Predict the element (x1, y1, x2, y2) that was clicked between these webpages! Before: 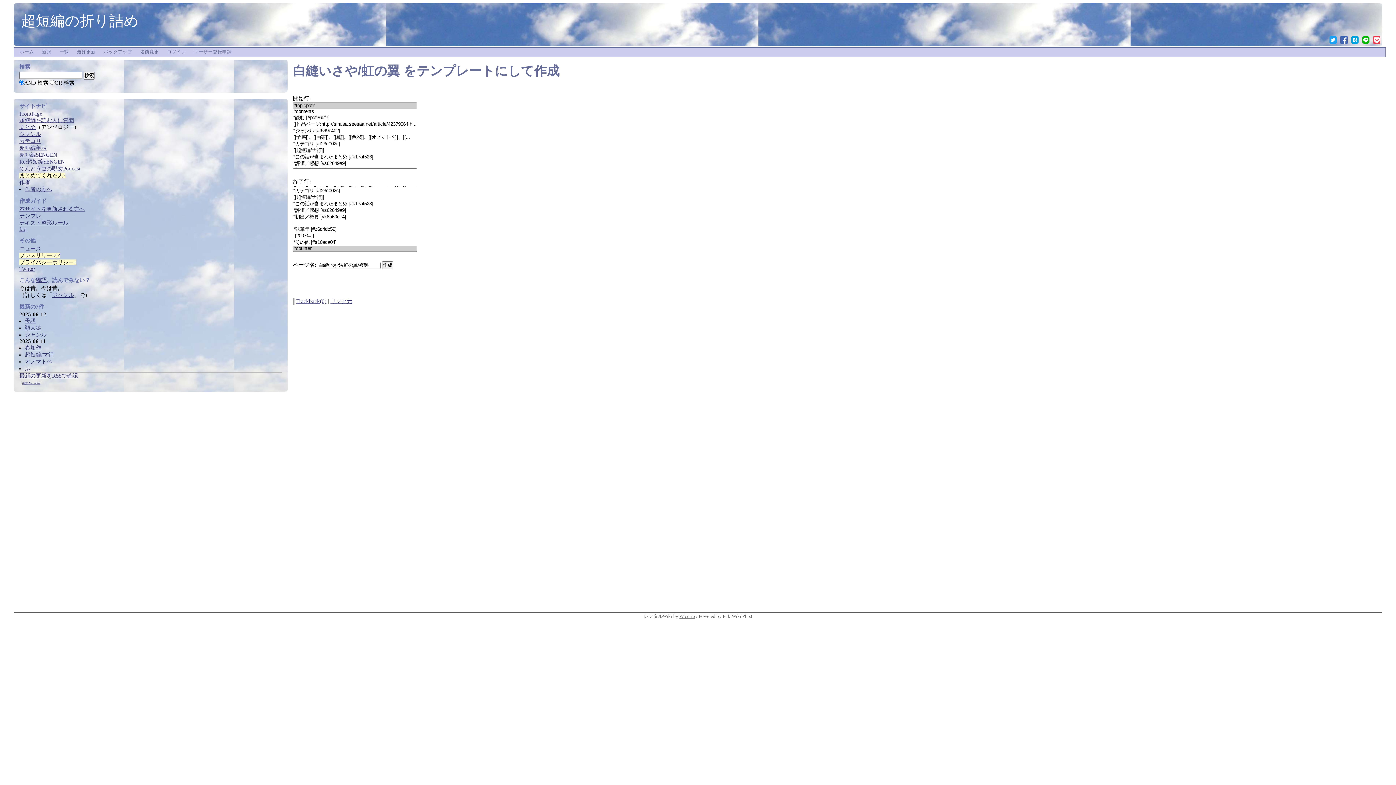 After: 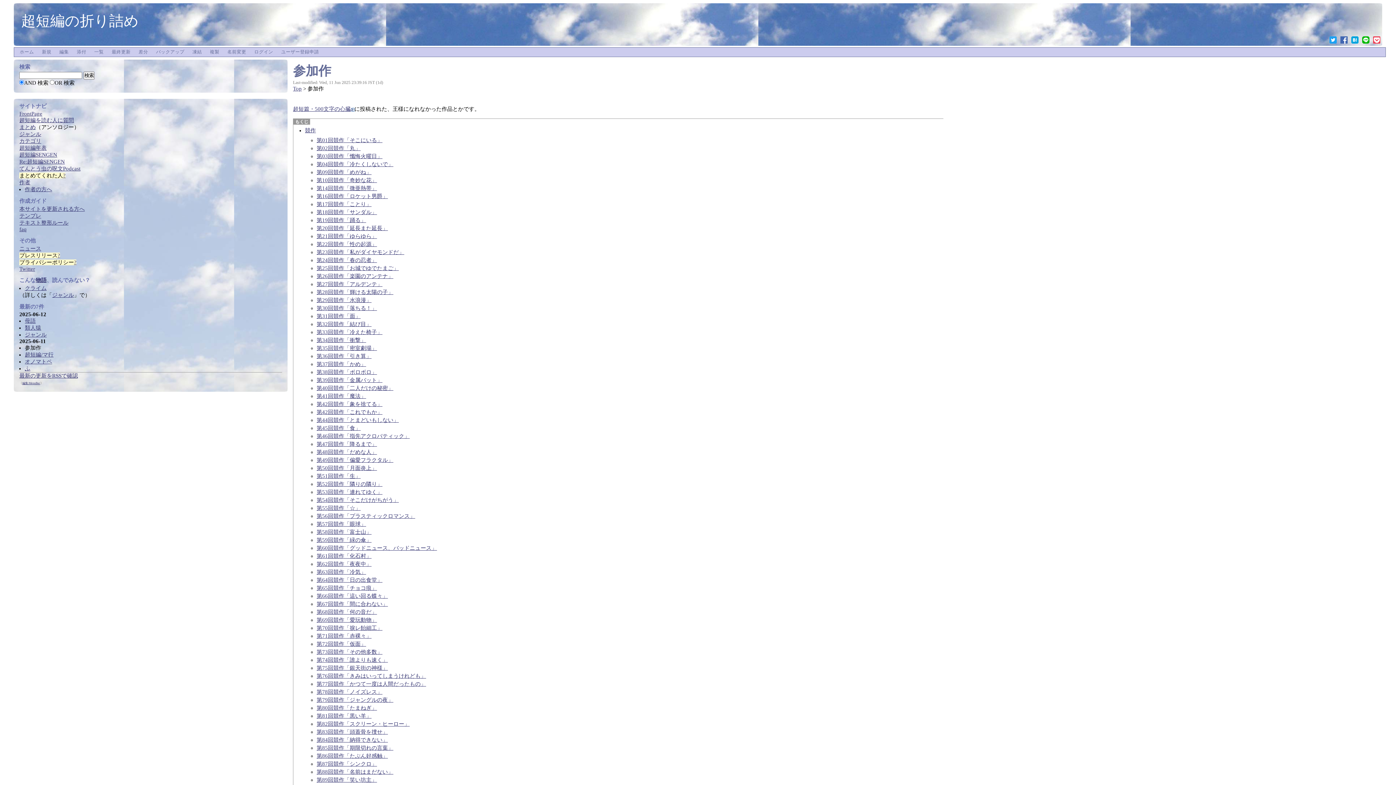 Action: bbox: (24, 345, 41, 350) label: 参加作